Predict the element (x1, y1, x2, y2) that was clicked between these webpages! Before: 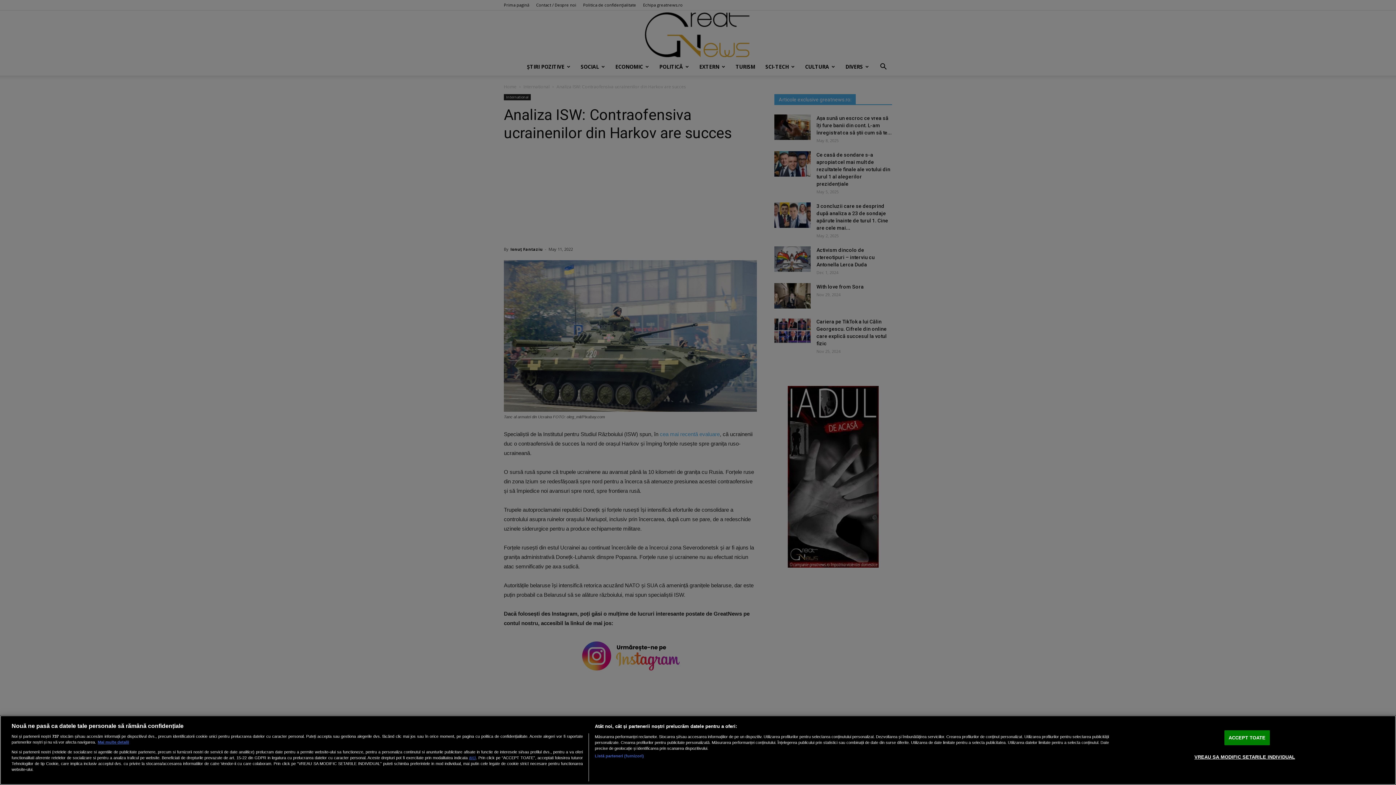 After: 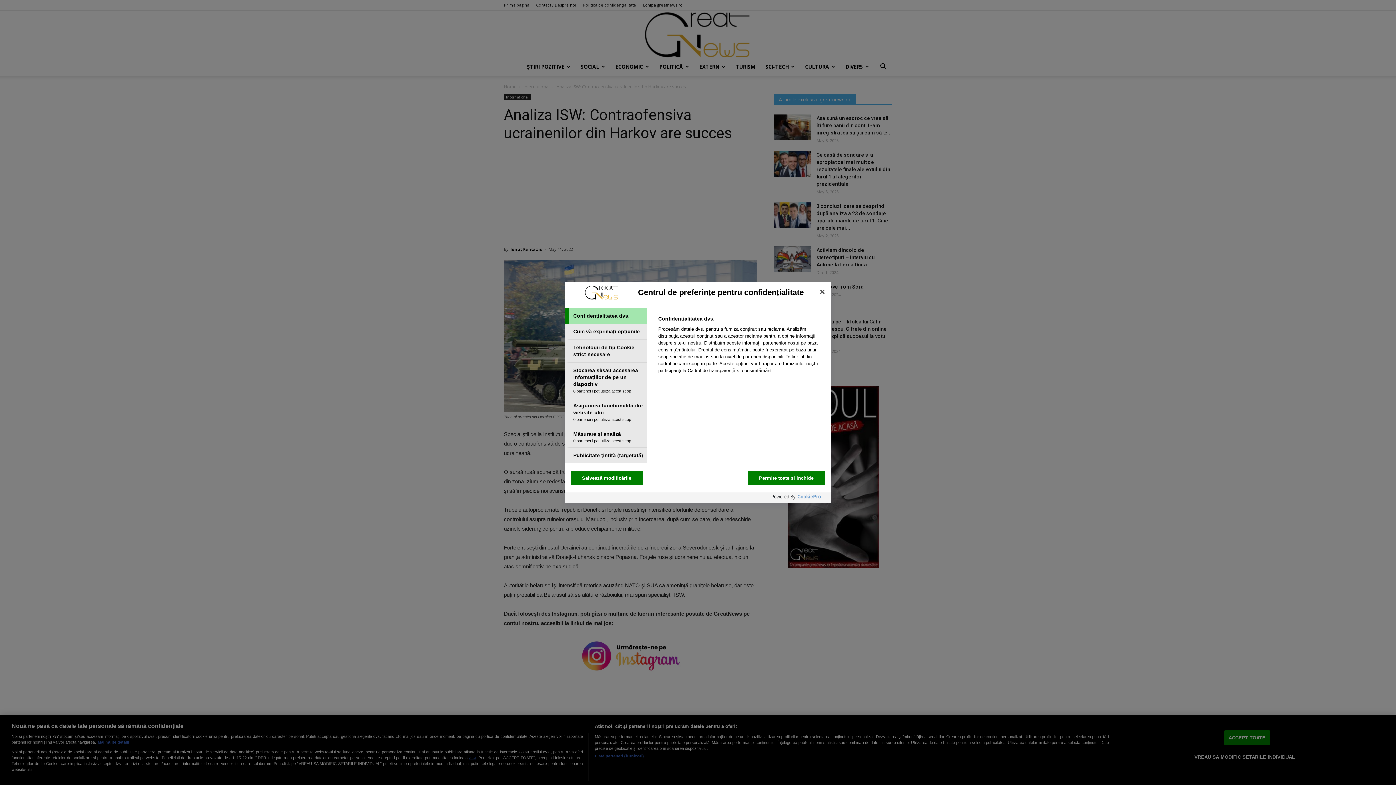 Action: bbox: (1194, 750, 1295, 764) label: VREAU SA MODIFIC SETARILE INDIVIDUAL